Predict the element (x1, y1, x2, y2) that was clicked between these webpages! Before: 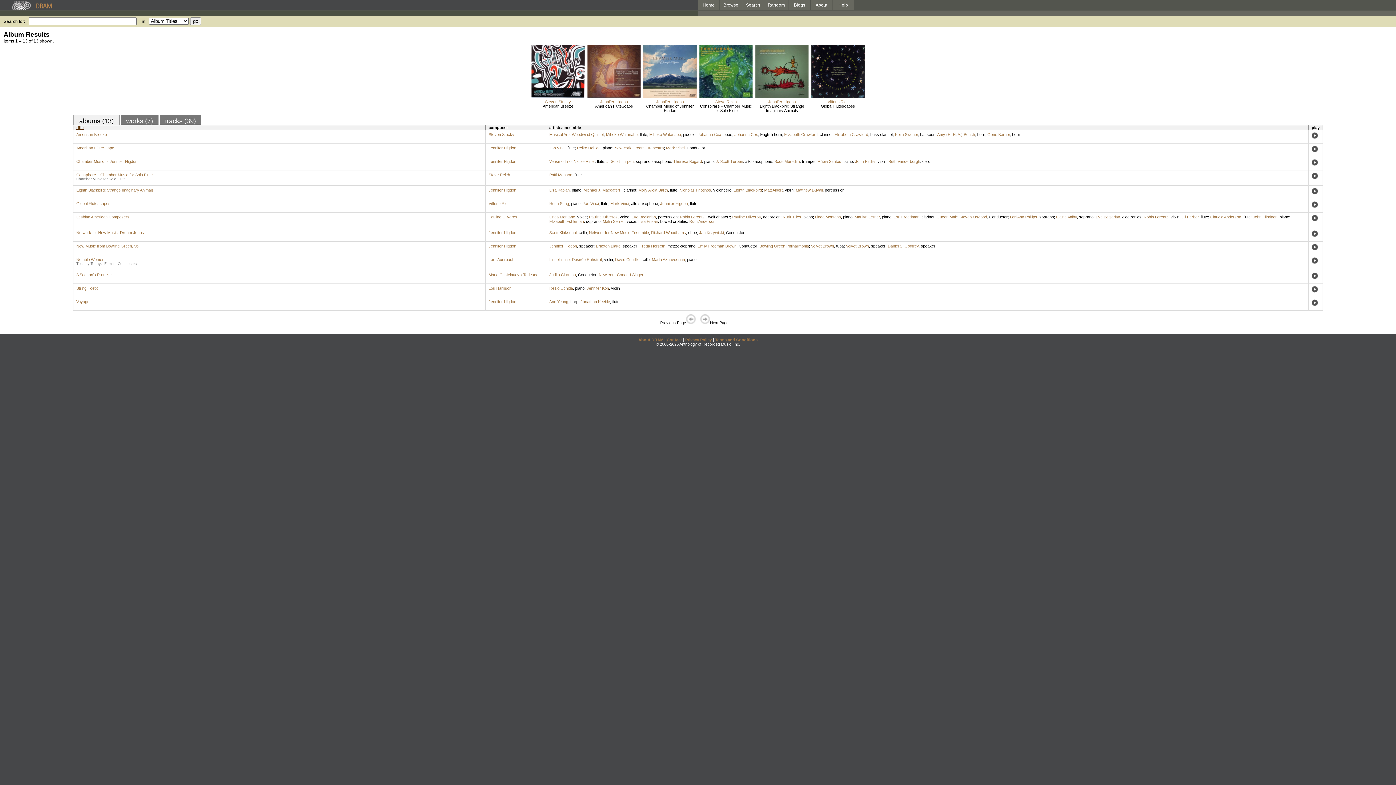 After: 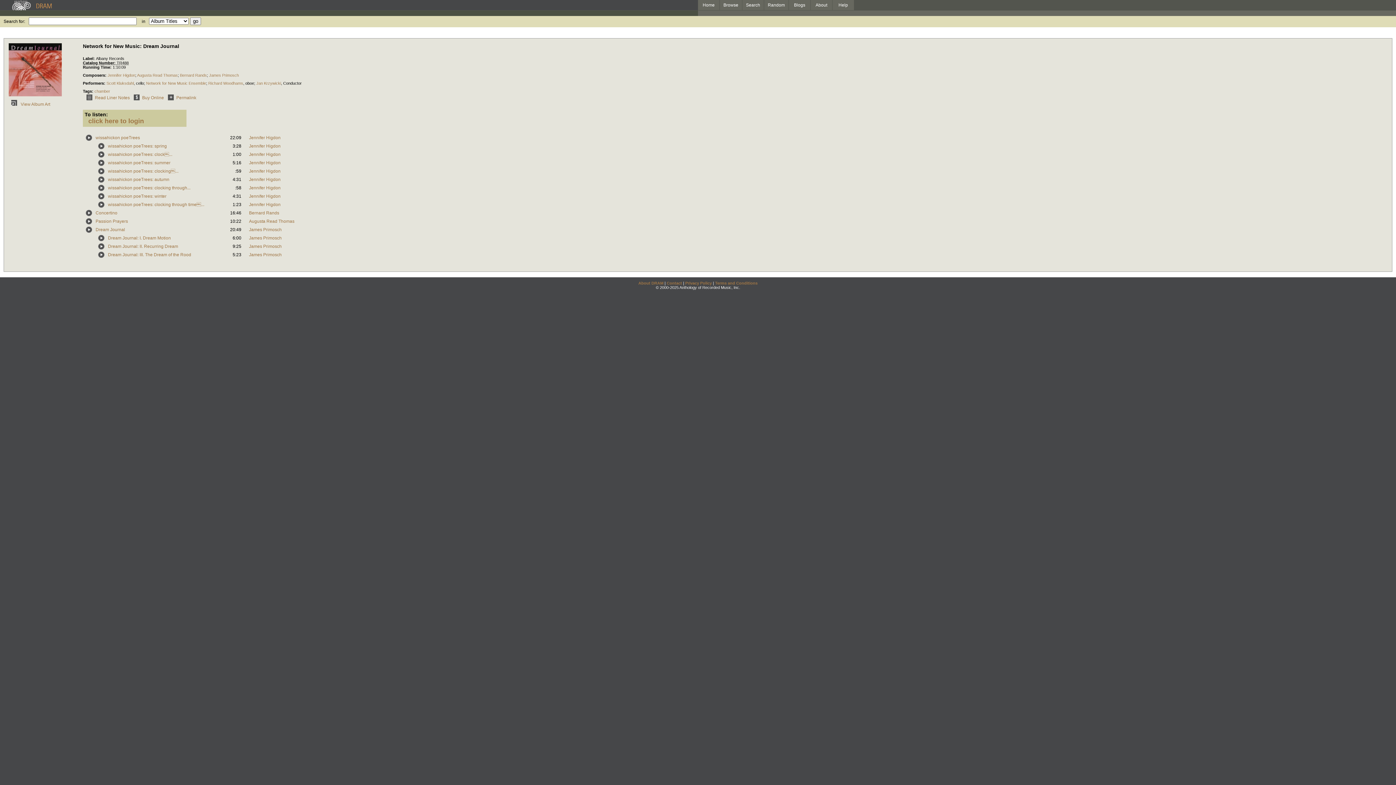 Action: bbox: (76, 230, 146, 234) label: Network for New Music: Dream Journal